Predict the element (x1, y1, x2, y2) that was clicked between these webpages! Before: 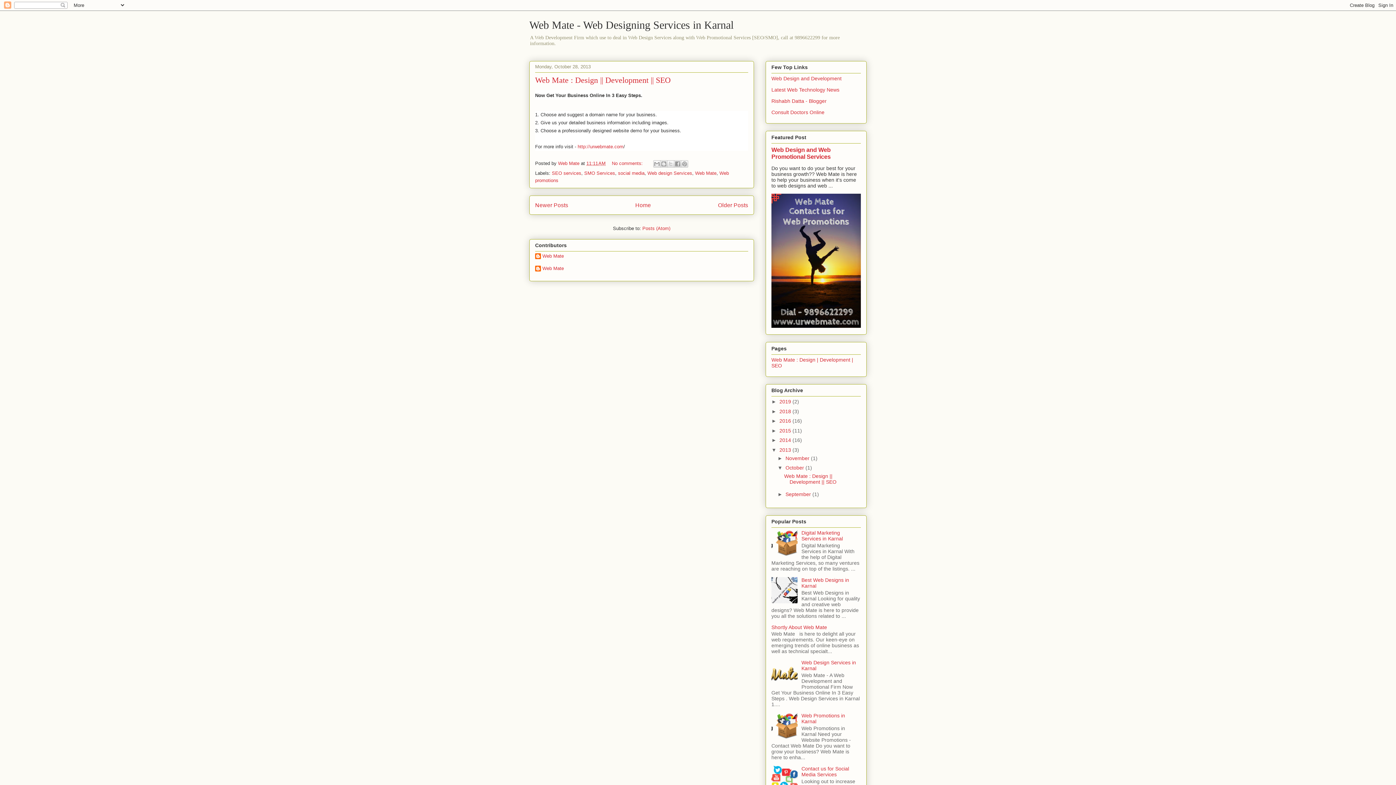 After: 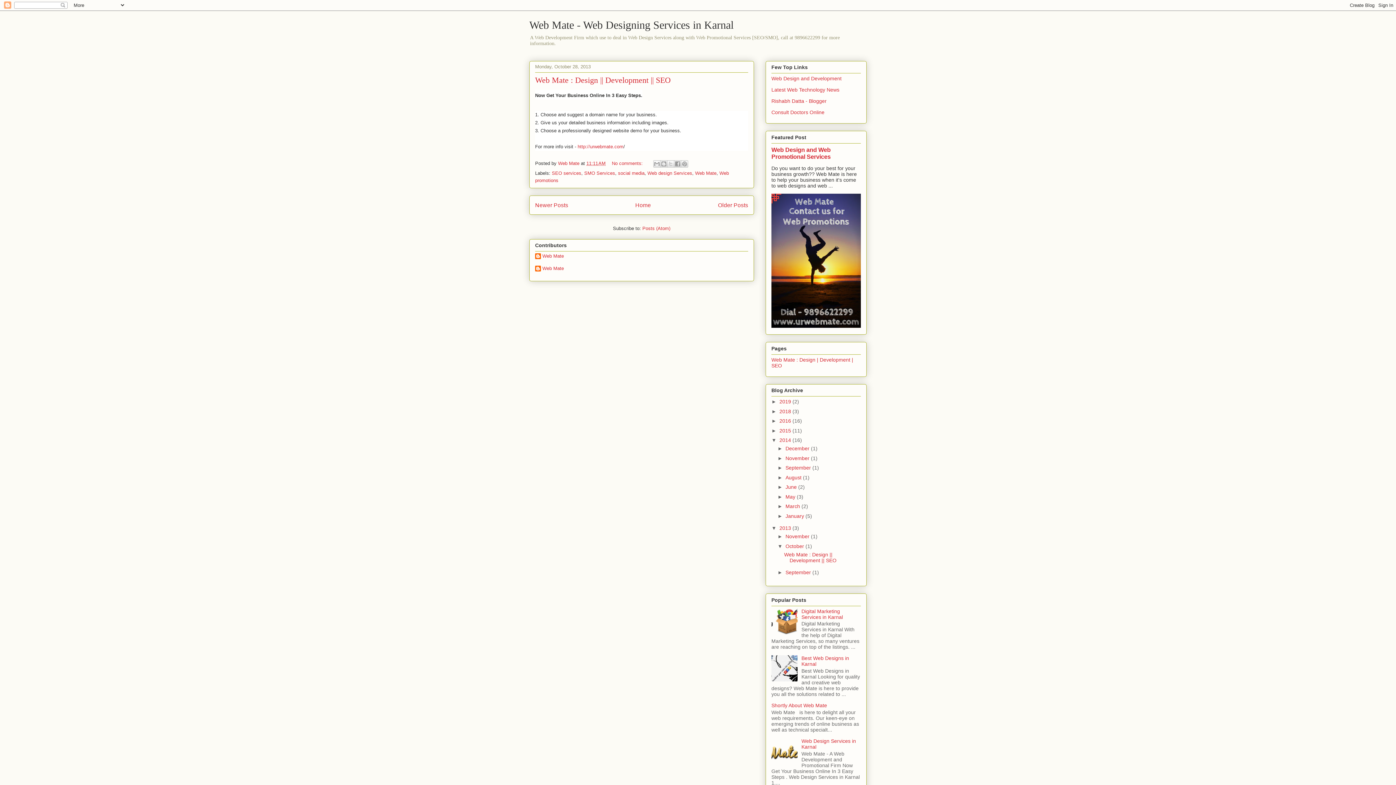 Action: bbox: (771, 437, 779, 443) label: ►  